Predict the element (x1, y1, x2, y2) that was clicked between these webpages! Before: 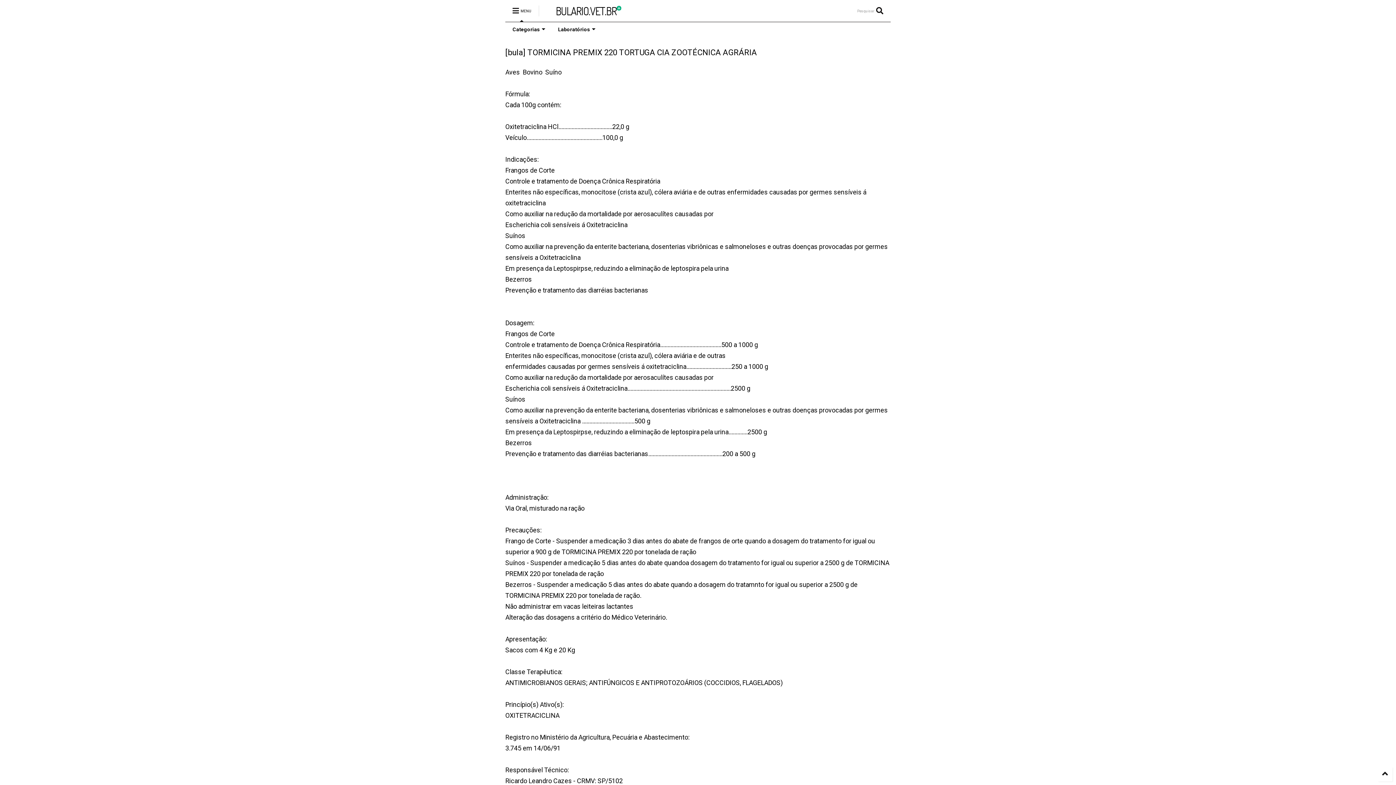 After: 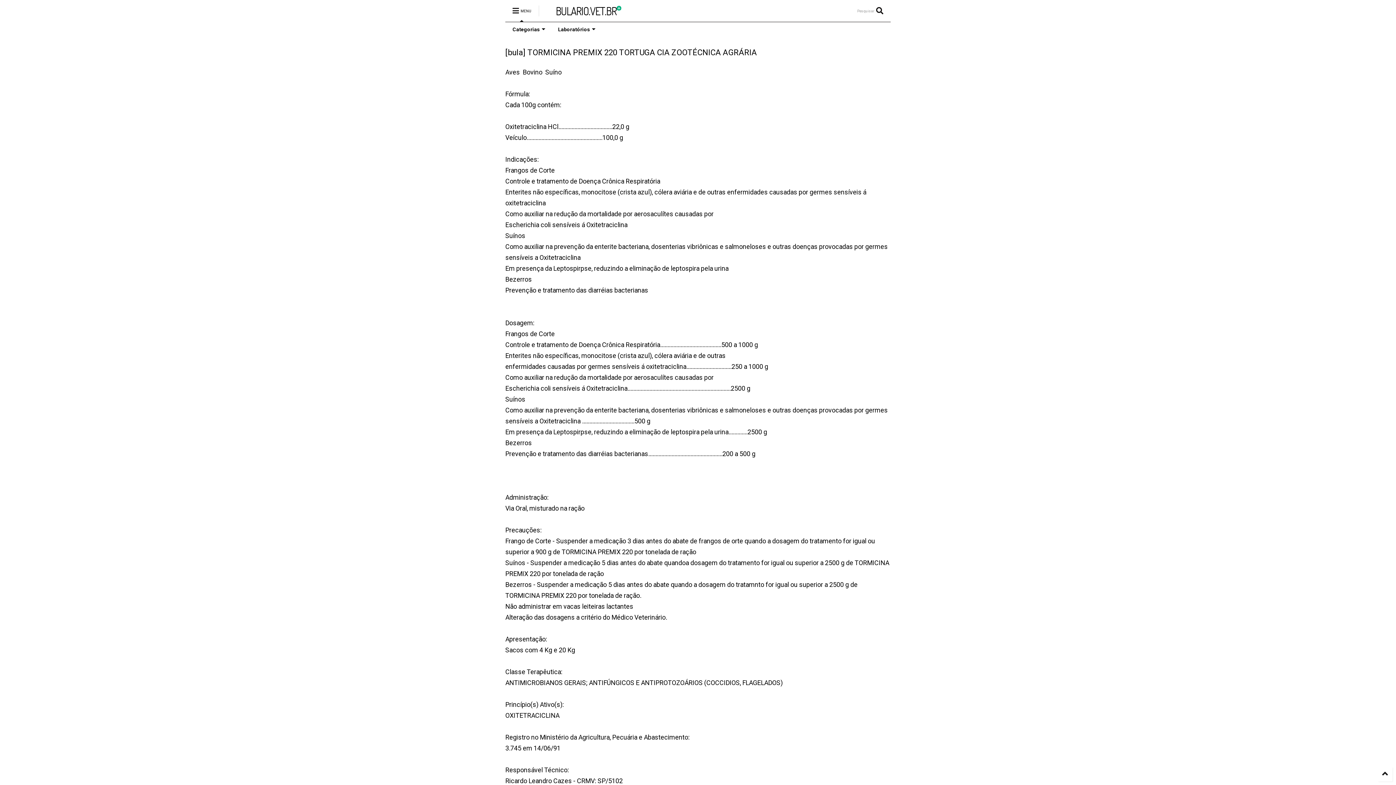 Action: label: Categorias bbox: (505, 22, 550, 36)